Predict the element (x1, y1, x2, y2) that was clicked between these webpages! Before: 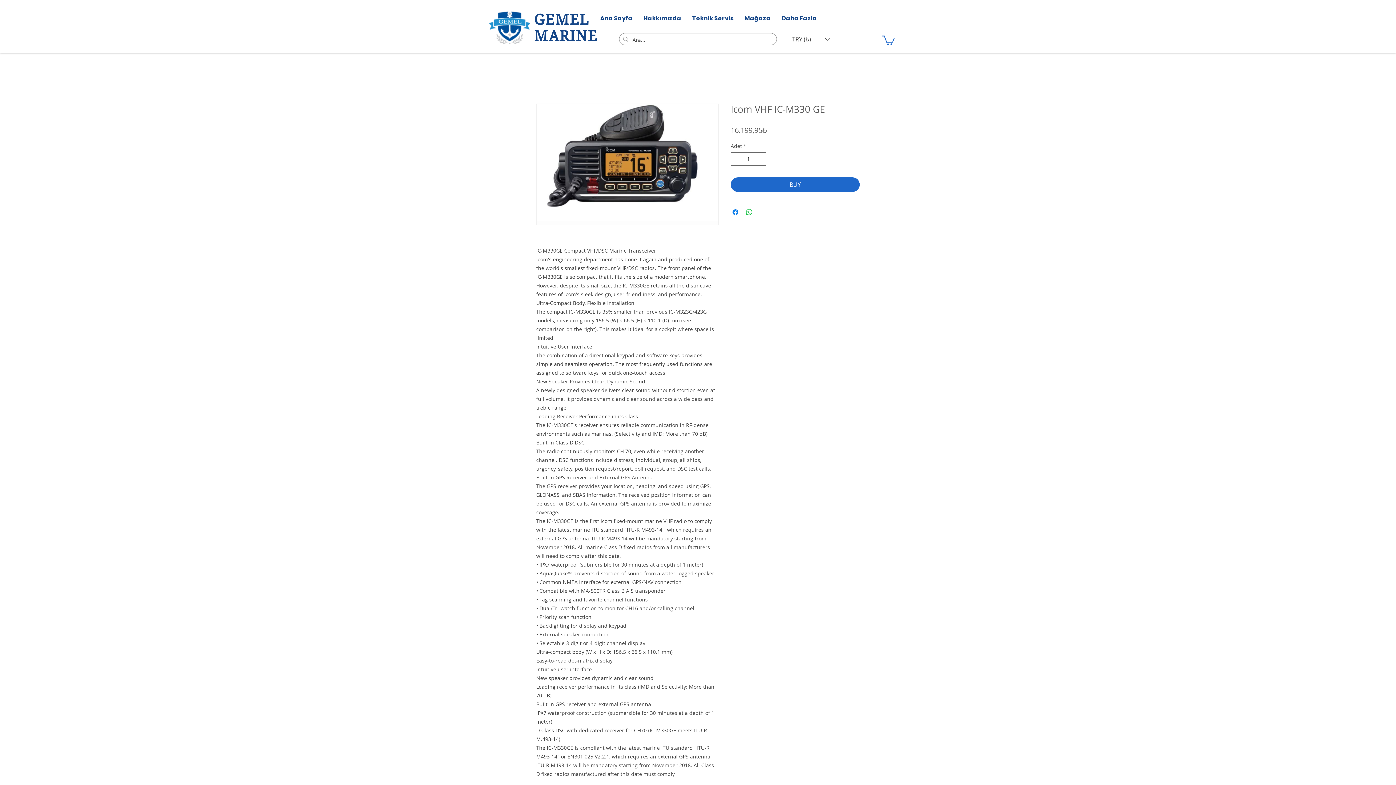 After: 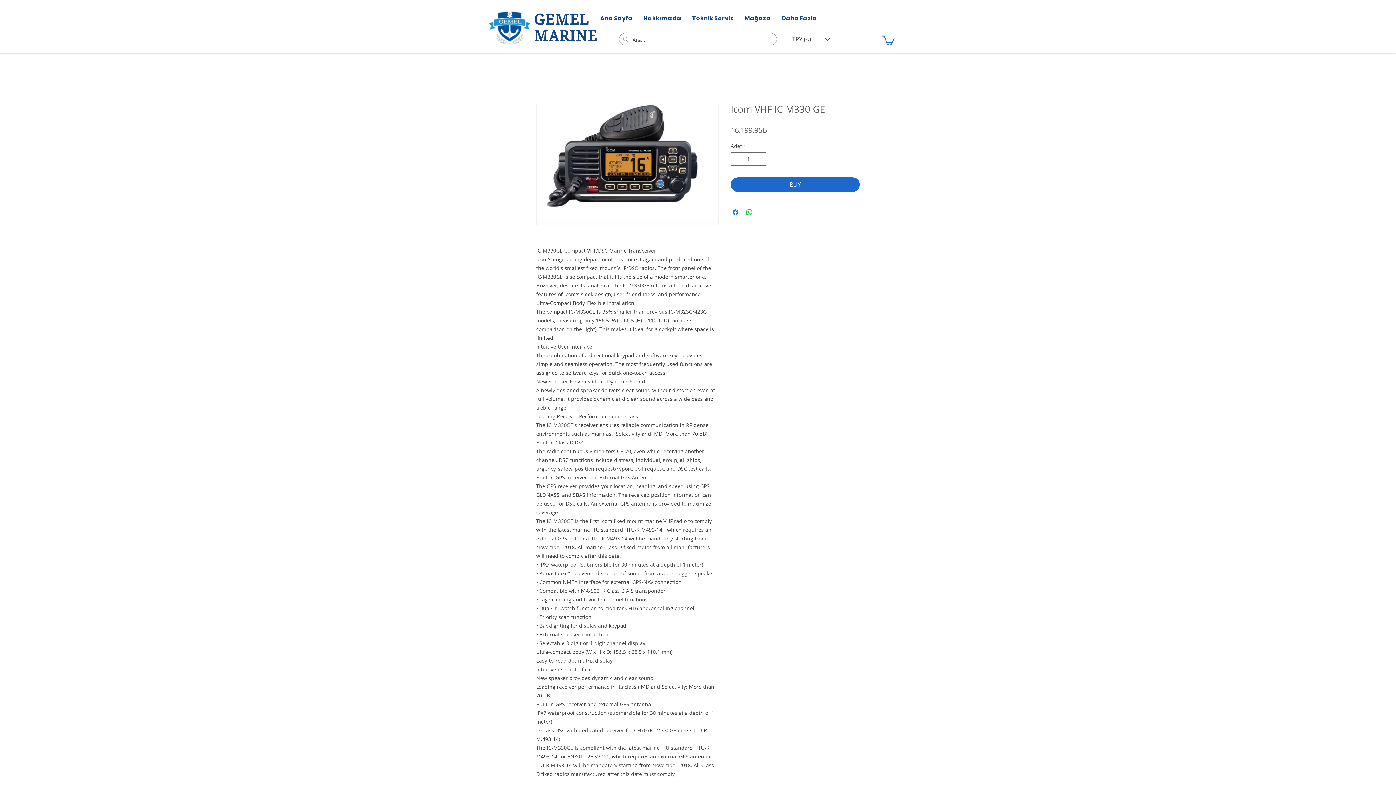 Action: label: Para Birimi Dönüştürücü bbox: (787, 33, 834, 45)